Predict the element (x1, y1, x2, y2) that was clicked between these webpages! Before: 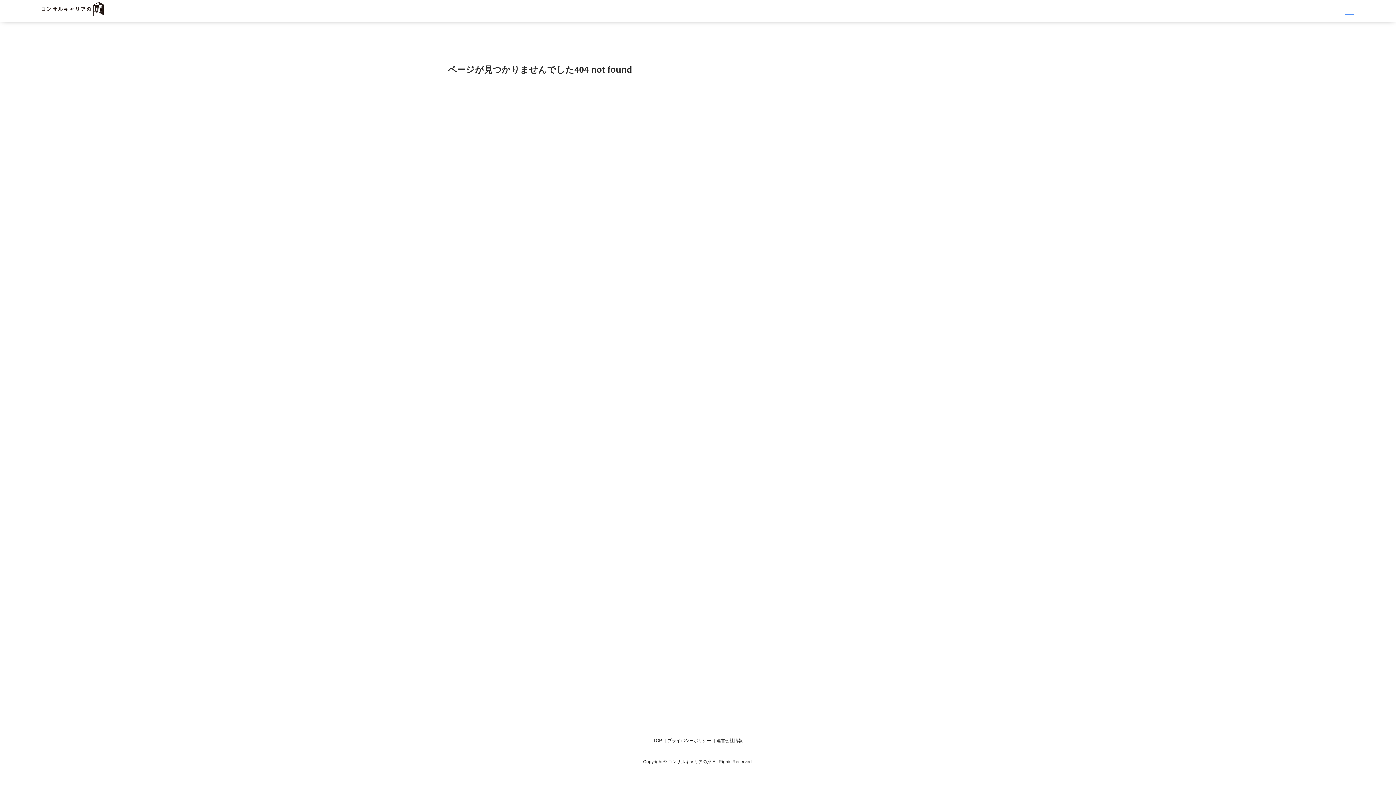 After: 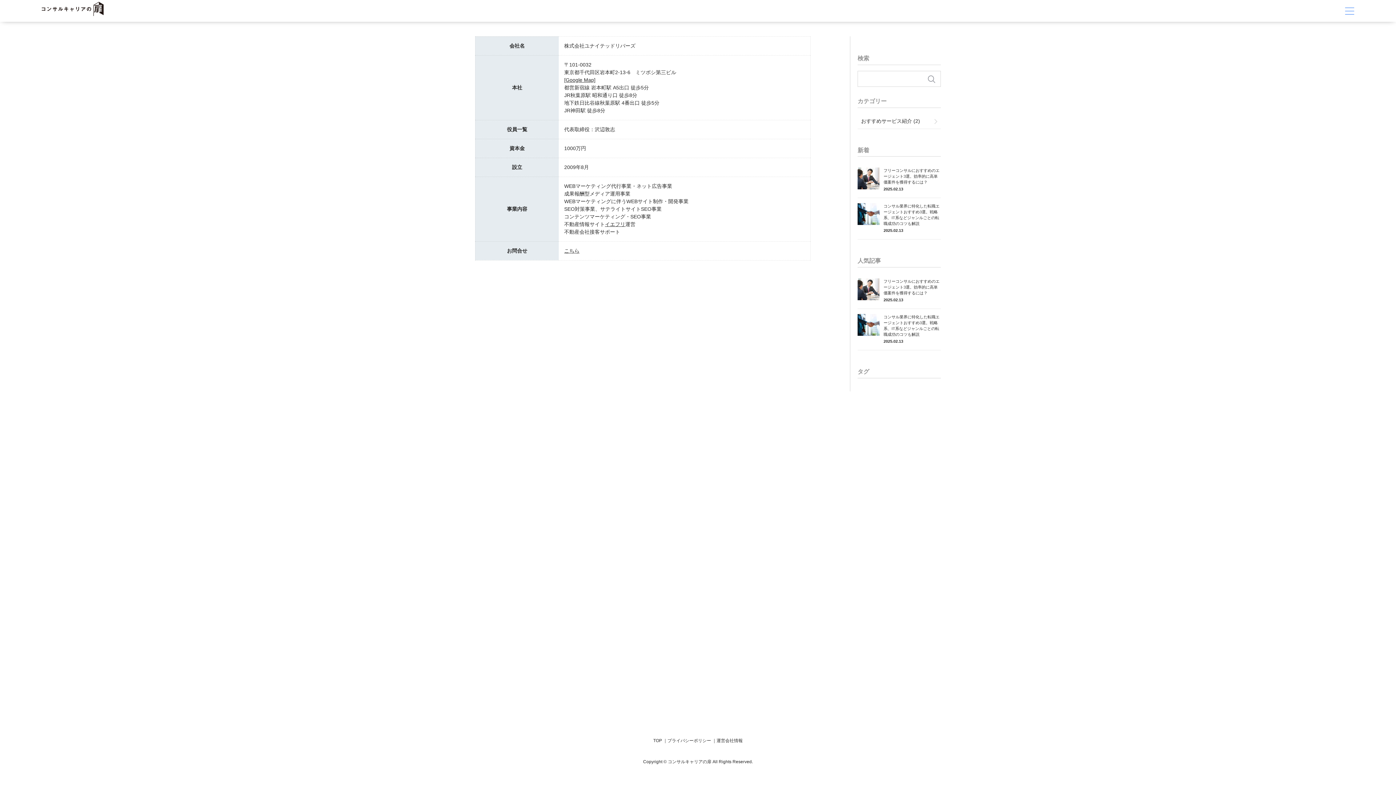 Action: bbox: (716, 738, 742, 743) label: 運営会社情報